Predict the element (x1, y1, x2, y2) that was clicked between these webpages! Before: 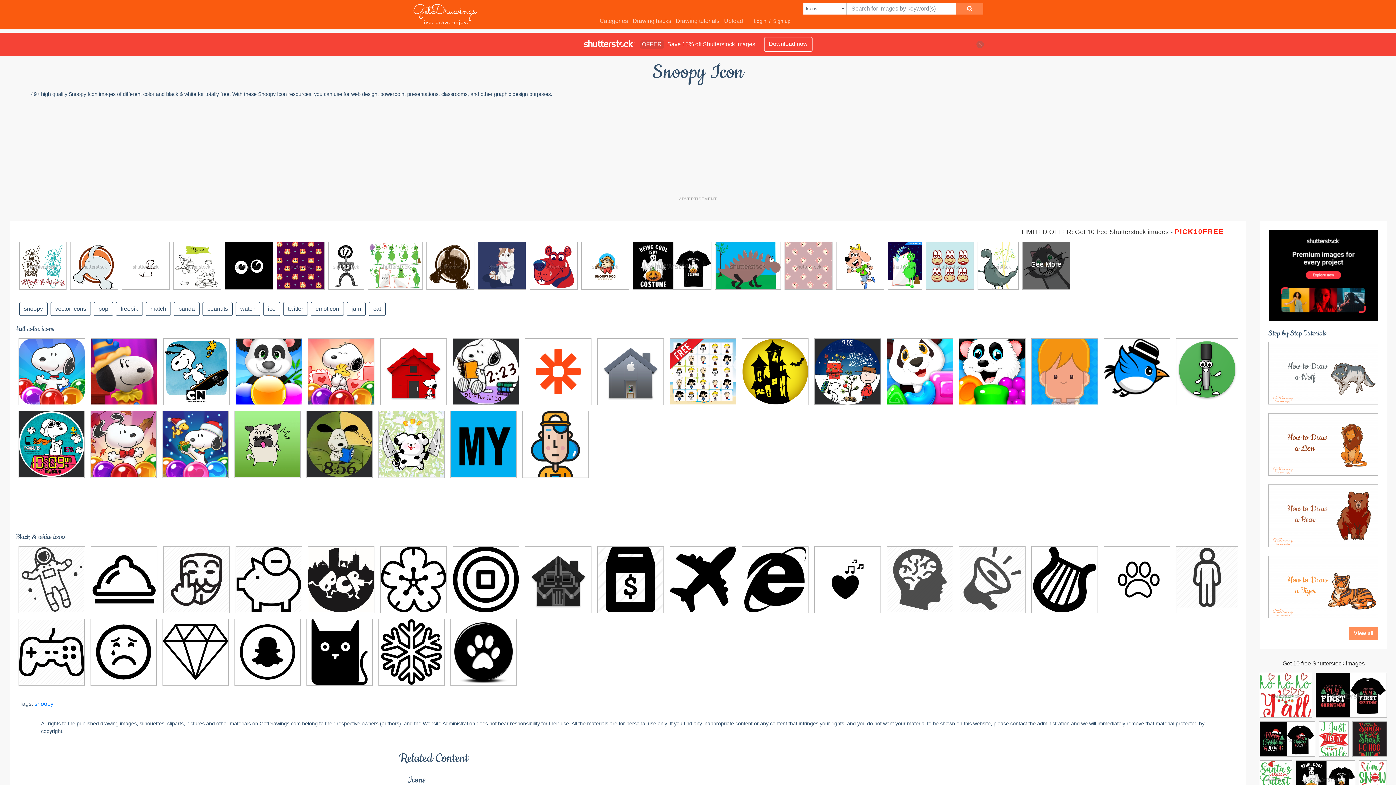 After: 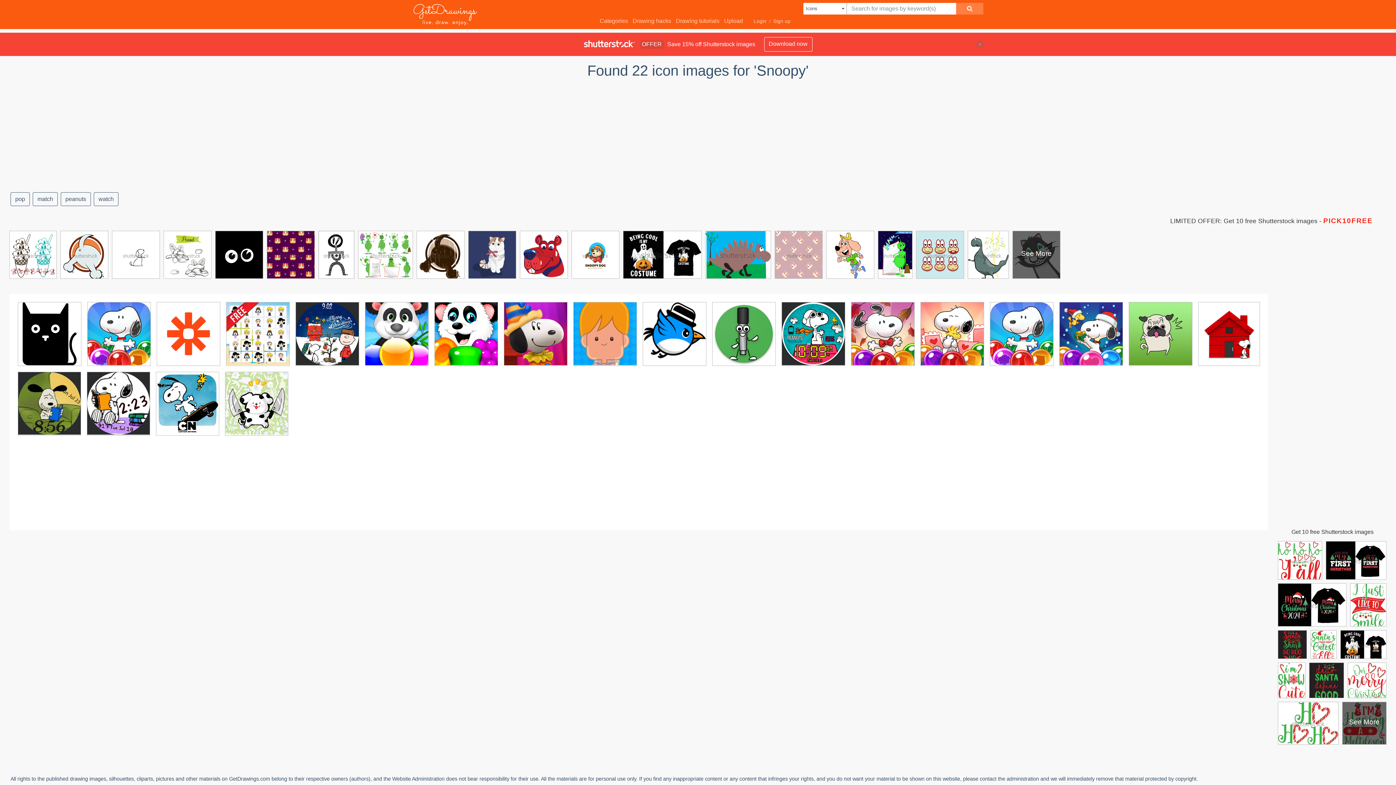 Action: label: snoopy bbox: (19, 302, 47, 316)